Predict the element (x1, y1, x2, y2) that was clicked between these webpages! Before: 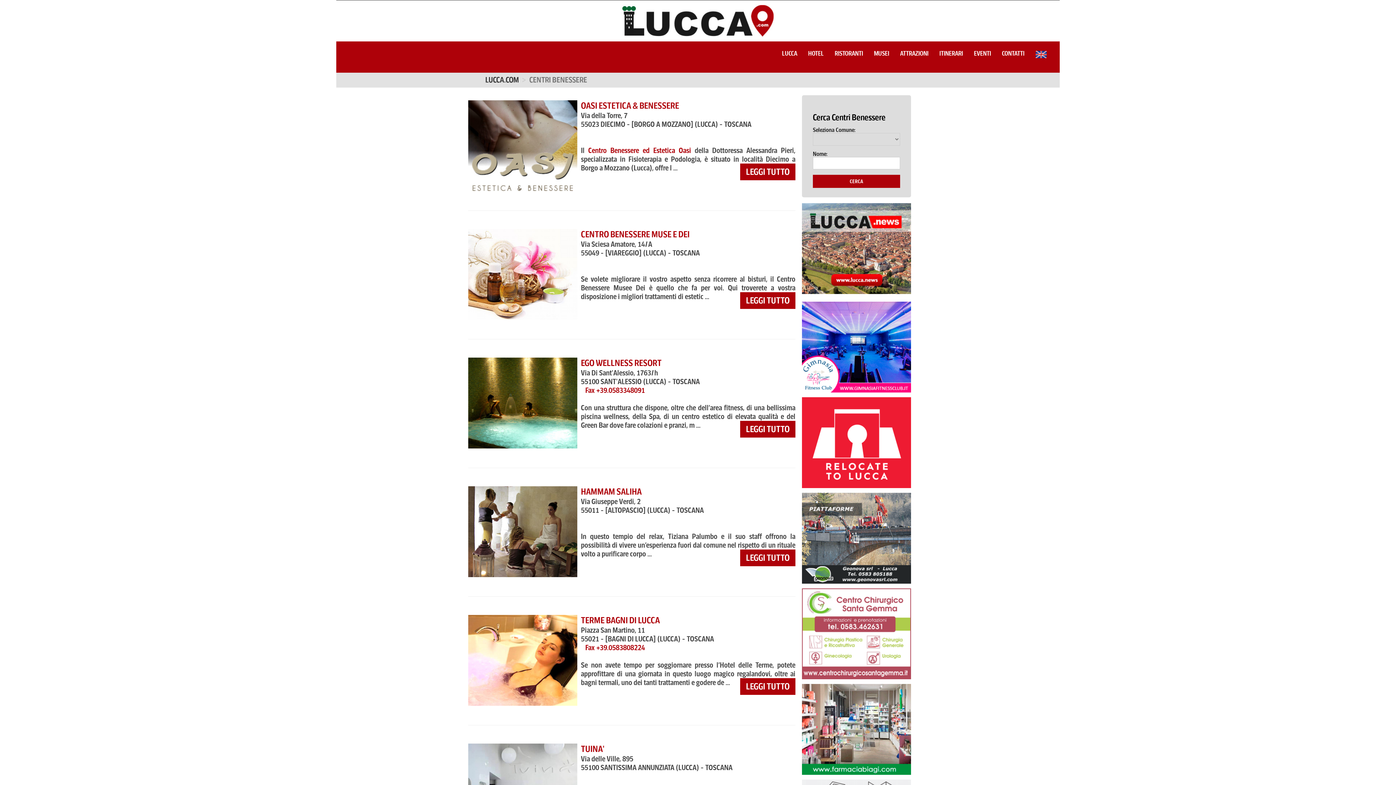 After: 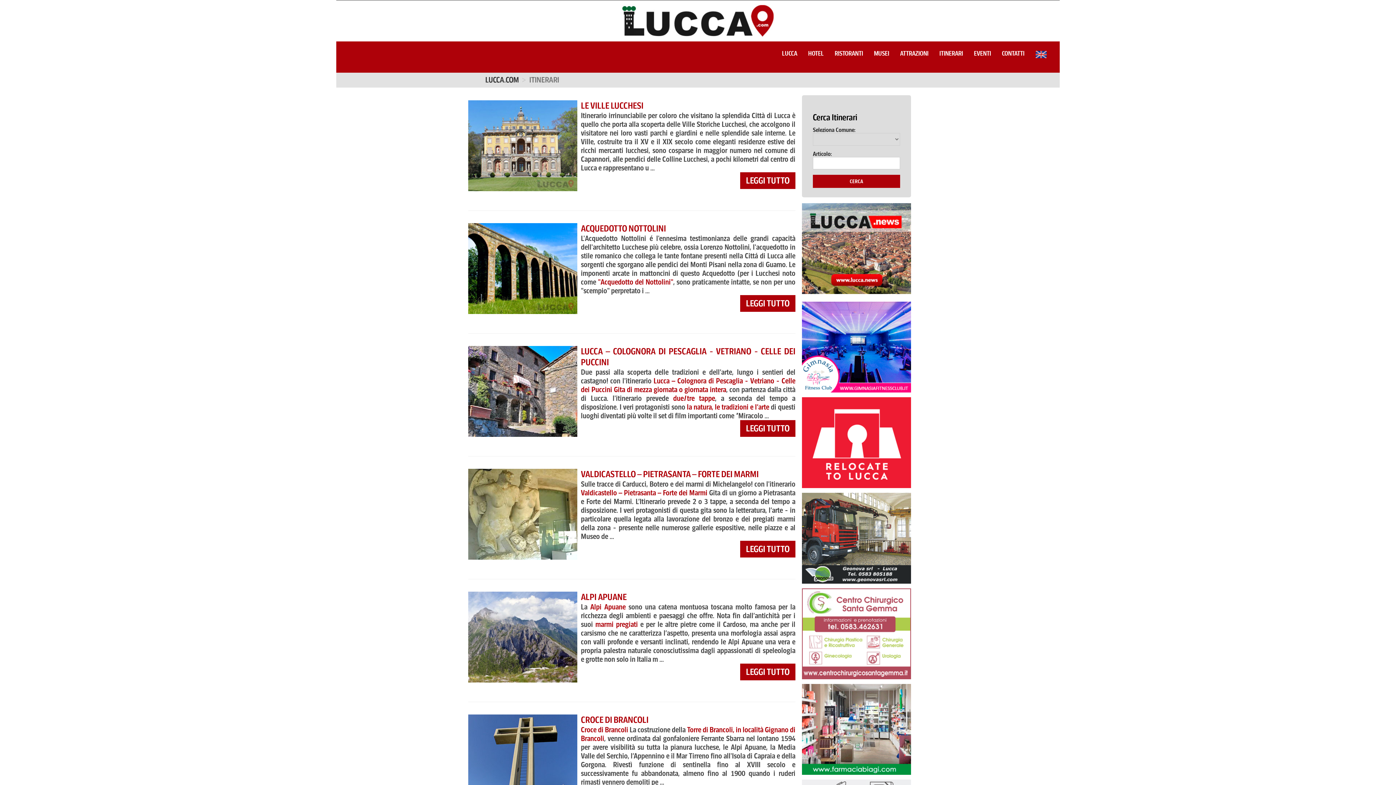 Action: label: ITINERARI bbox: (939, 50, 963, 56)